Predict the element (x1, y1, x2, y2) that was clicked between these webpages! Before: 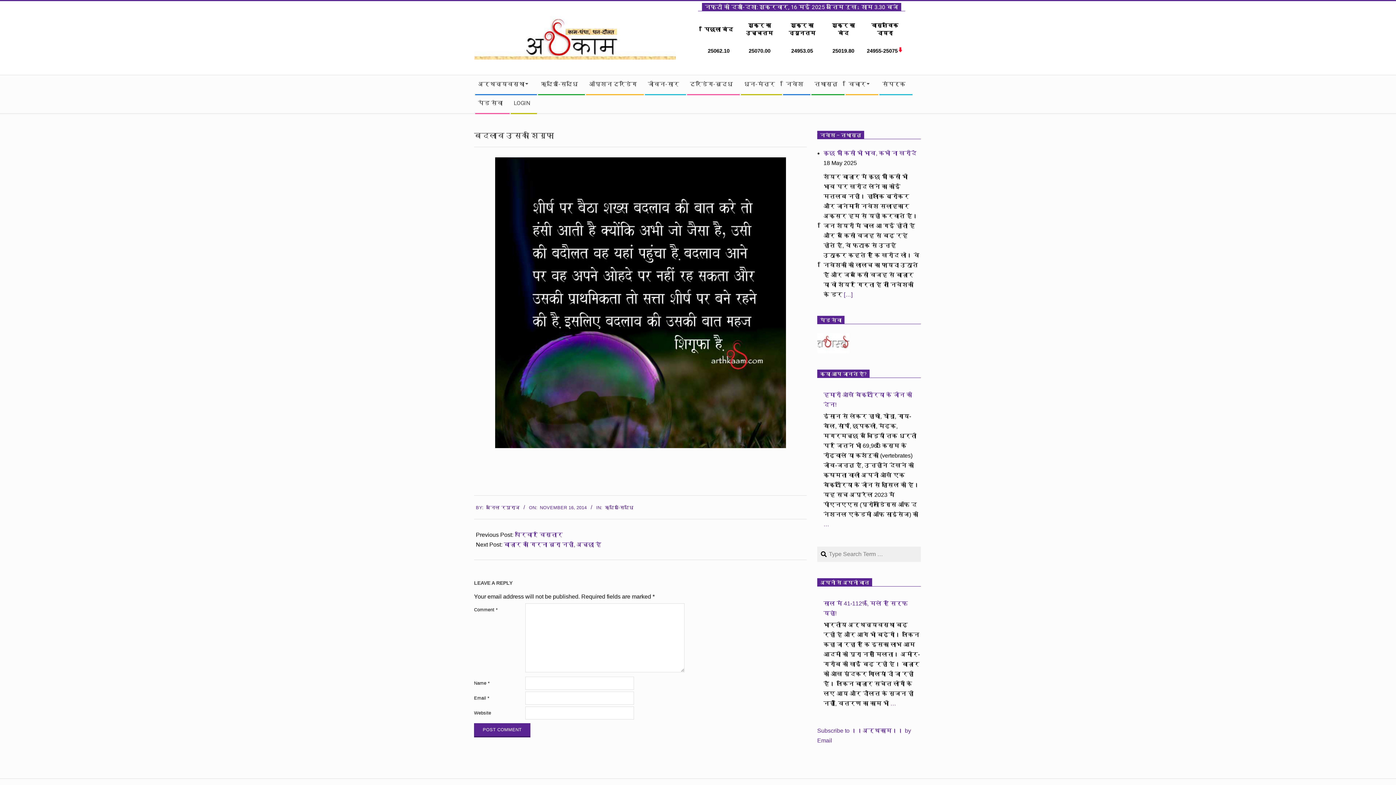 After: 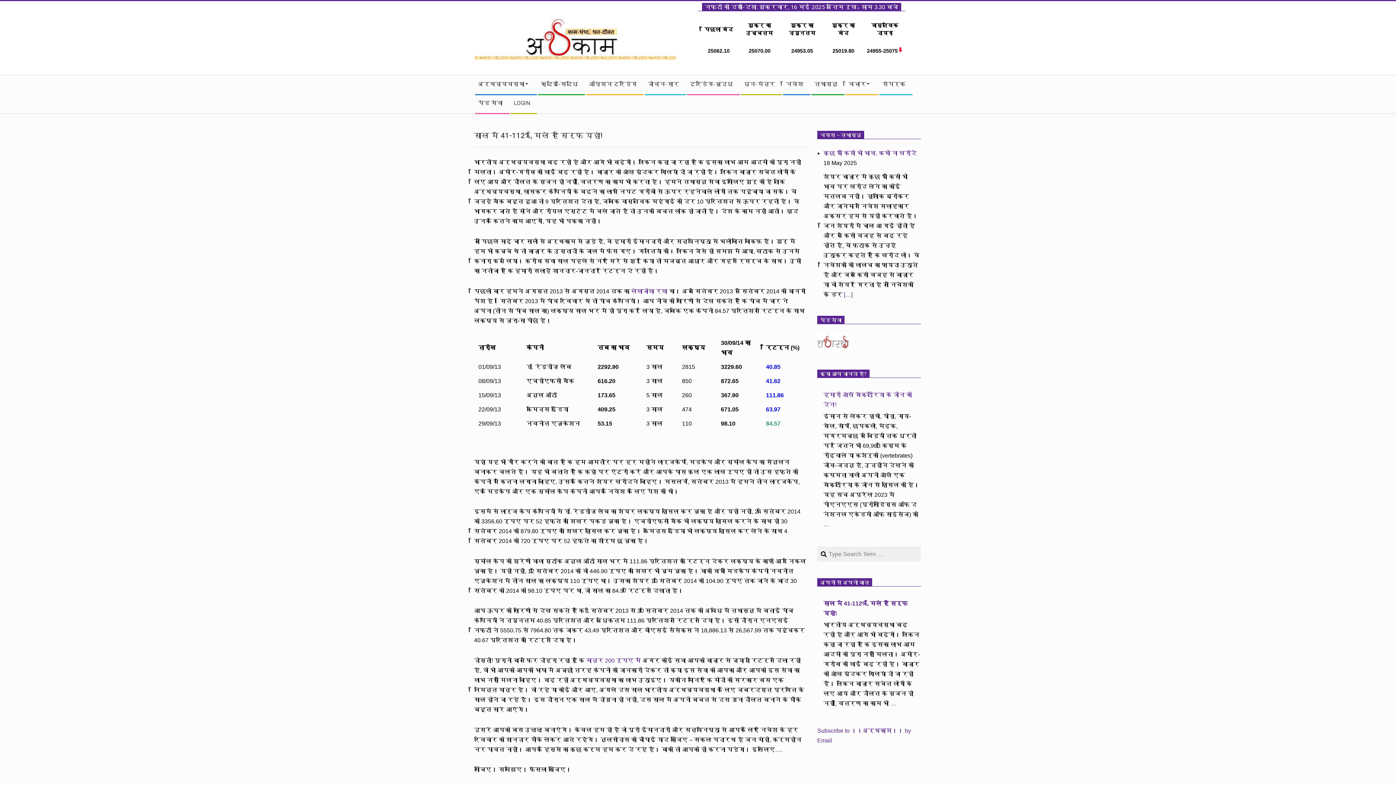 Action: label: … bbox: (890, 698, 896, 708)